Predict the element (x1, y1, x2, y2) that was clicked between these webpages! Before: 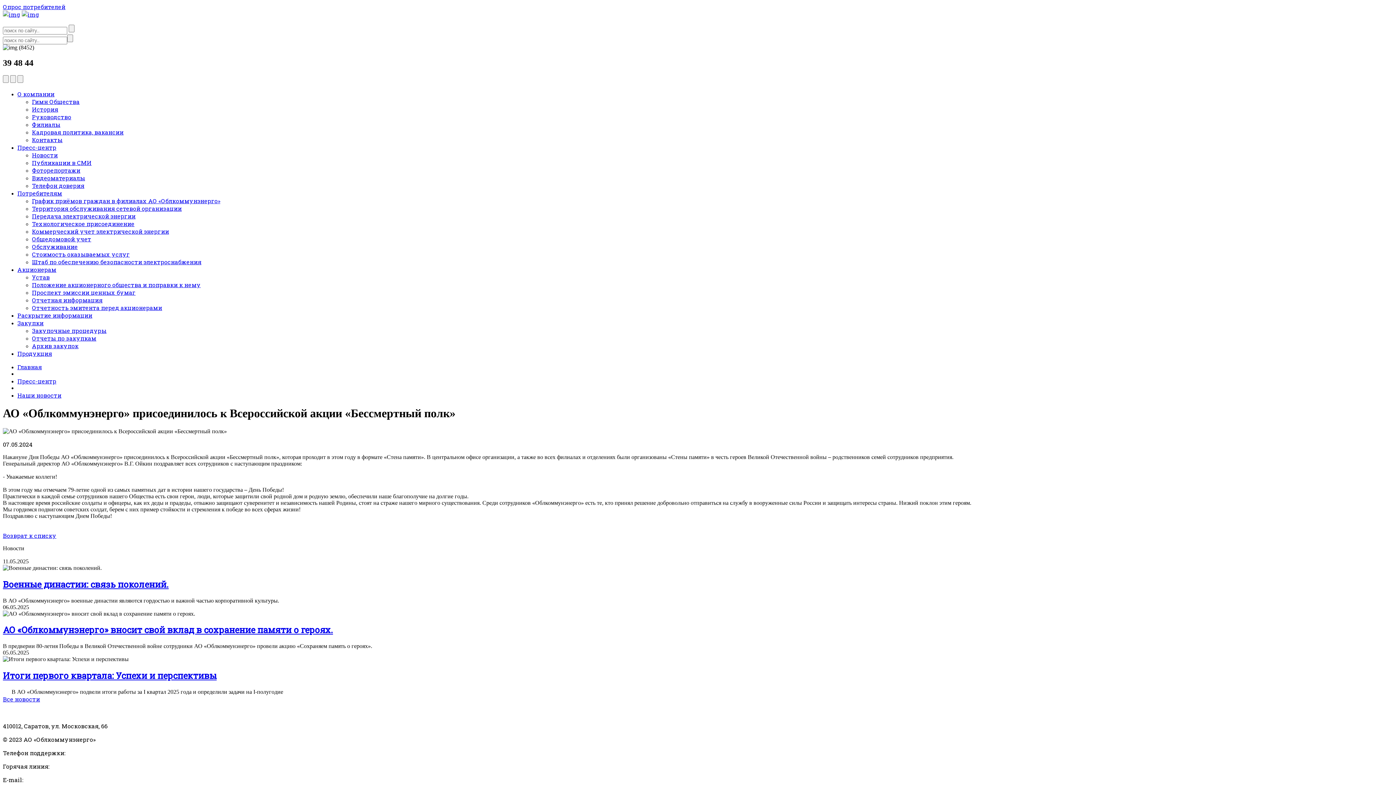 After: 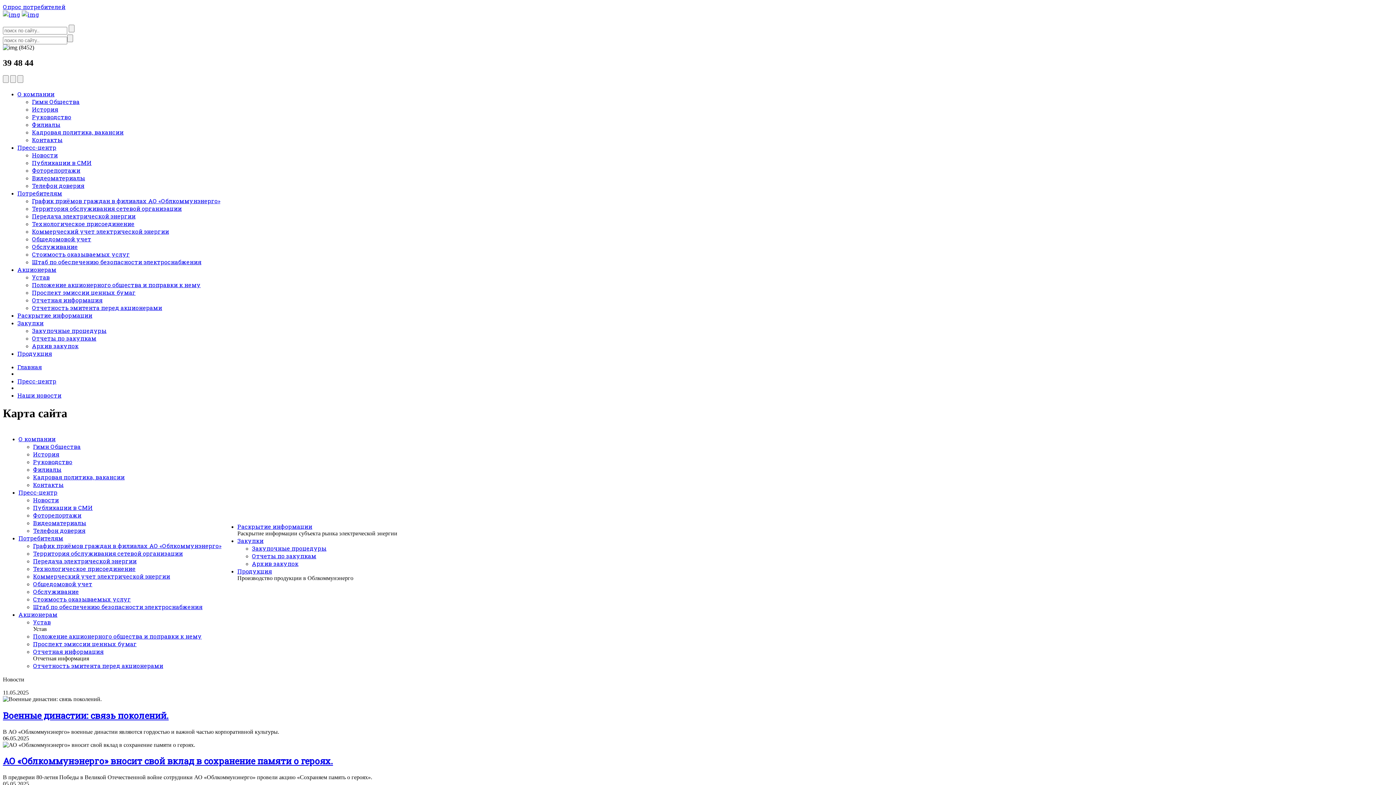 Action: label: Опрос потребителей bbox: (2, 2, 65, 10)